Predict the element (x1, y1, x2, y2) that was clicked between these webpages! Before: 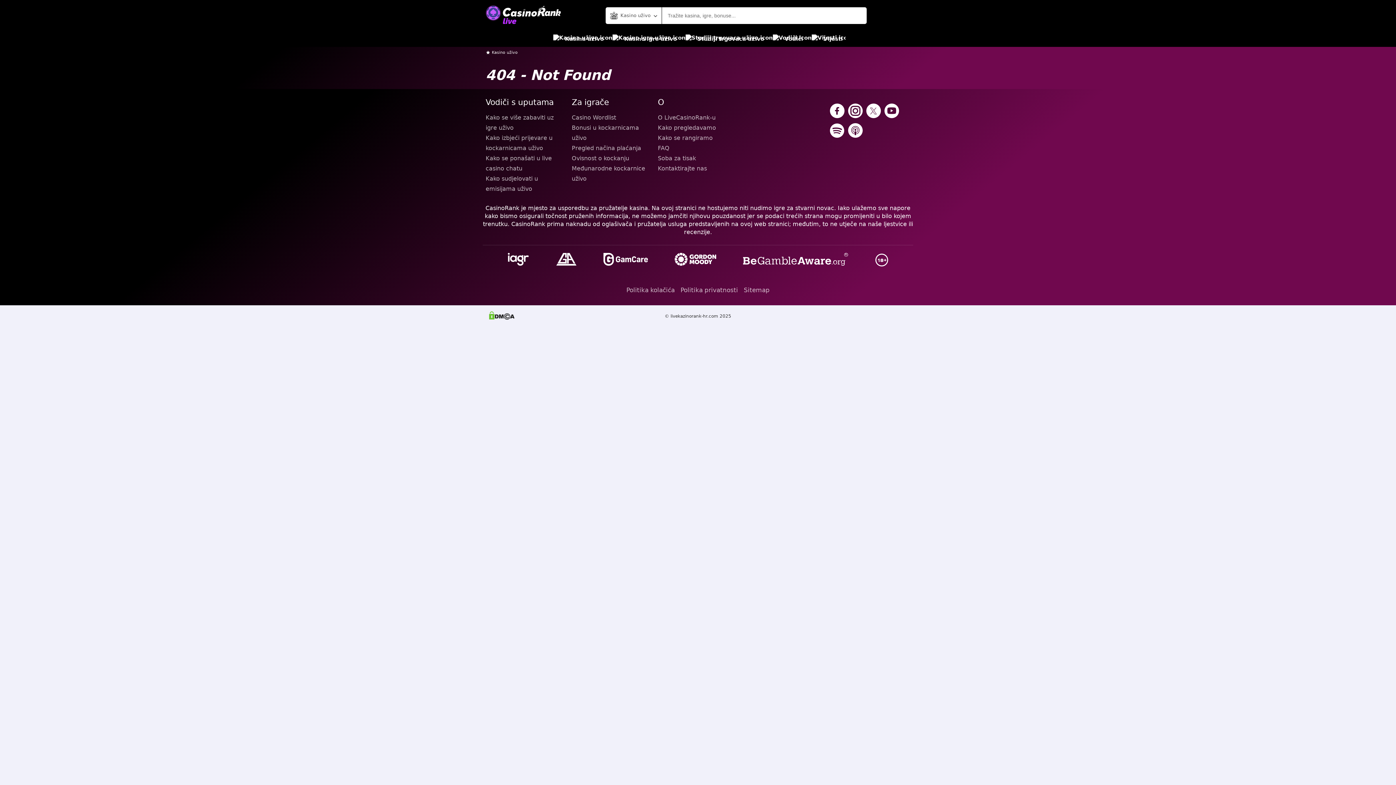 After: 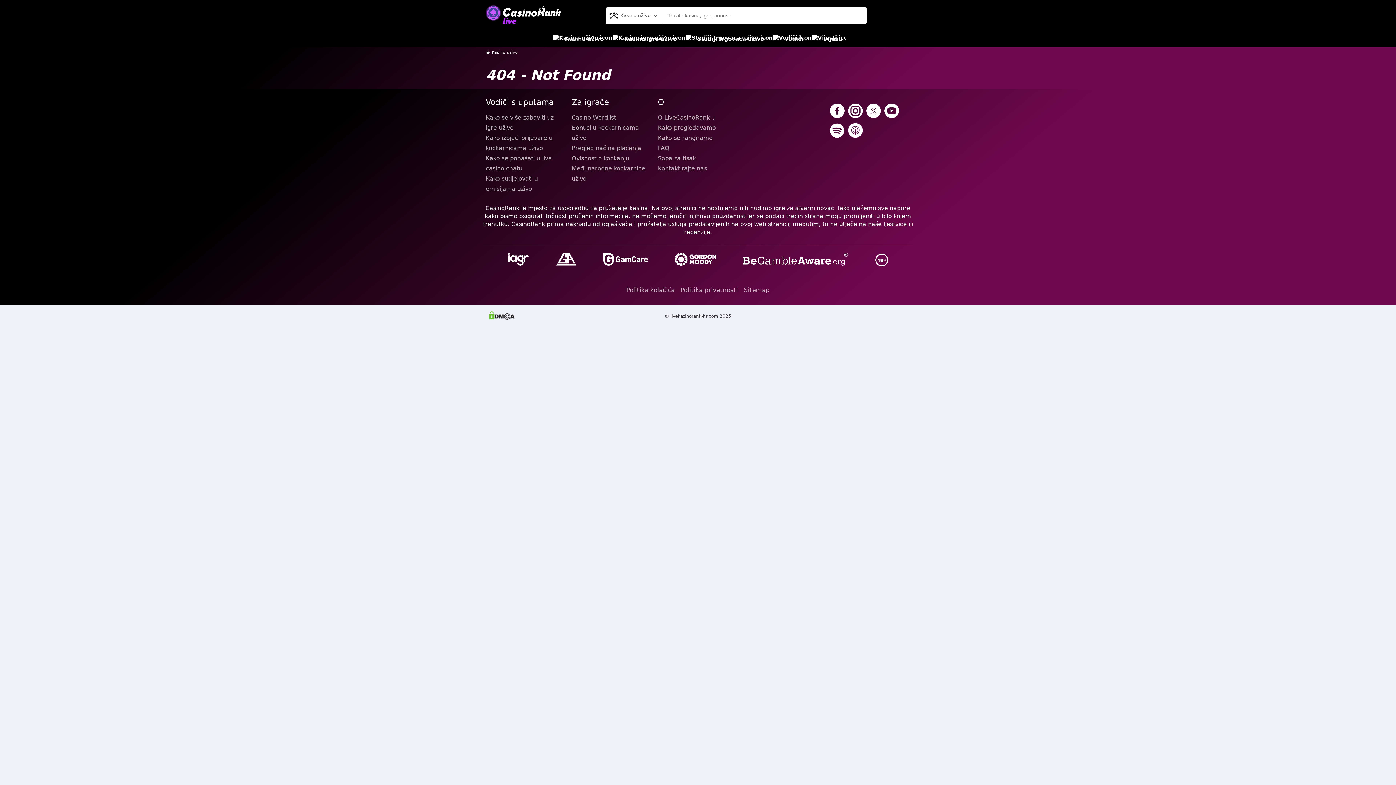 Action: bbox: (830, 123, 844, 139)